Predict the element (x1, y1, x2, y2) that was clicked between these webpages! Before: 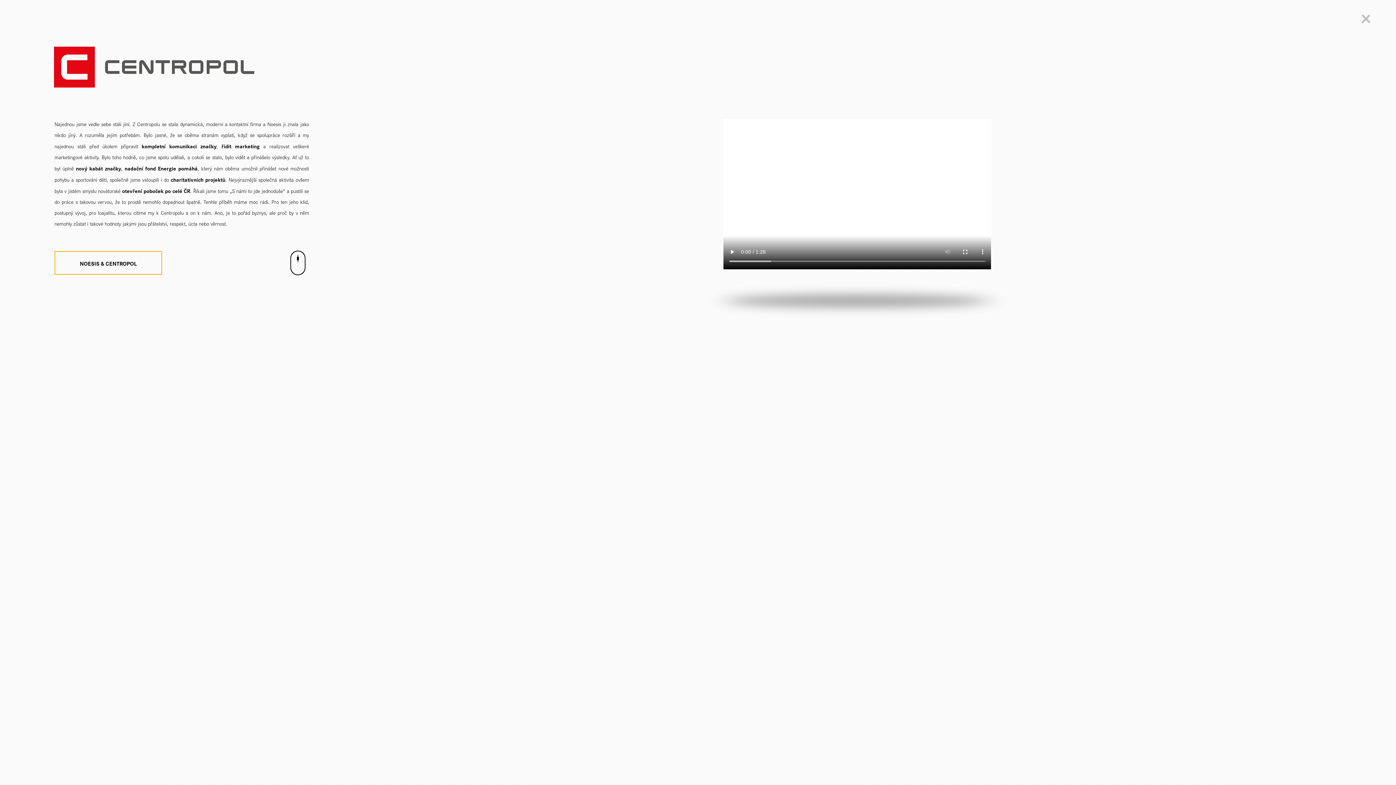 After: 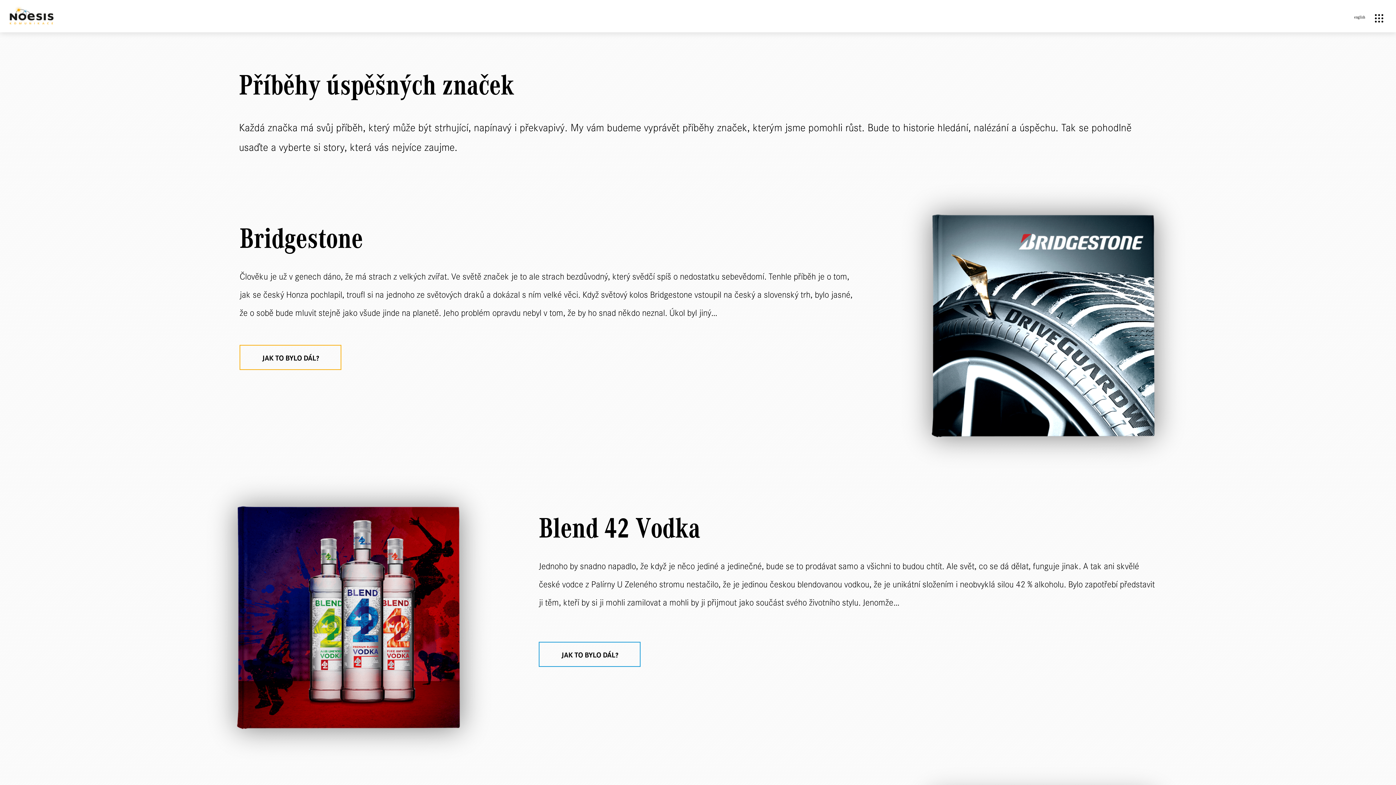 Action: bbox: (1361, 14, 1370, 23)